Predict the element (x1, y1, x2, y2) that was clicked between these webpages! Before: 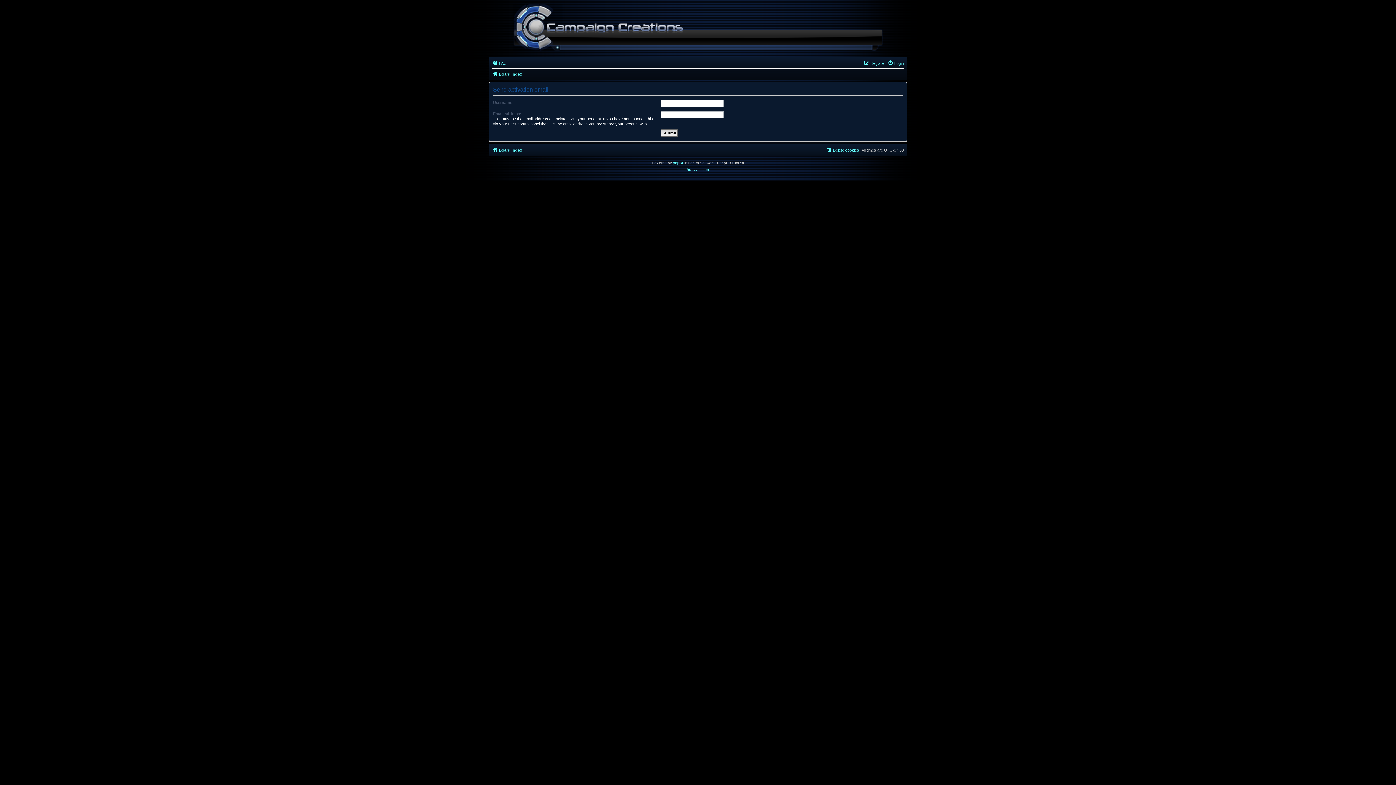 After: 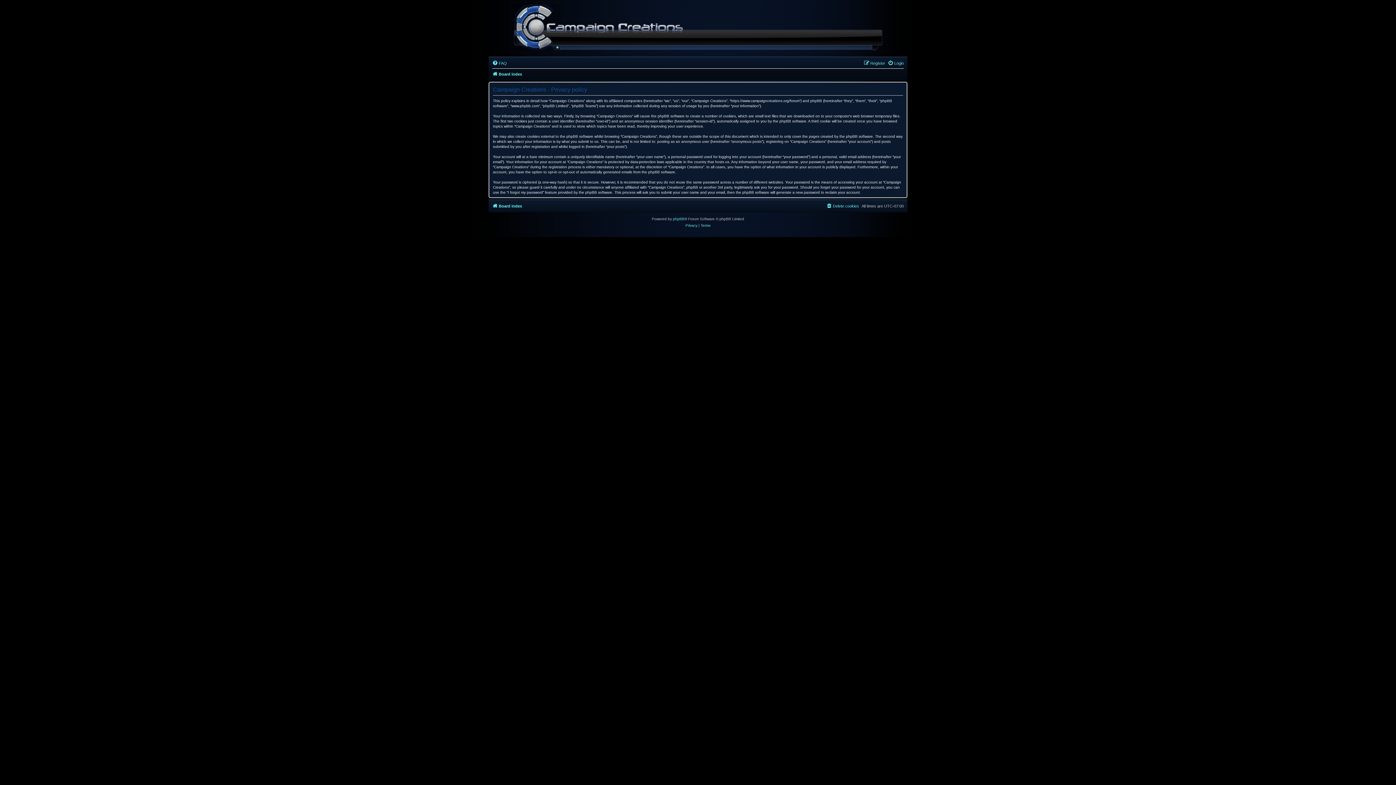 Action: label: Privacy bbox: (685, 166, 697, 173)